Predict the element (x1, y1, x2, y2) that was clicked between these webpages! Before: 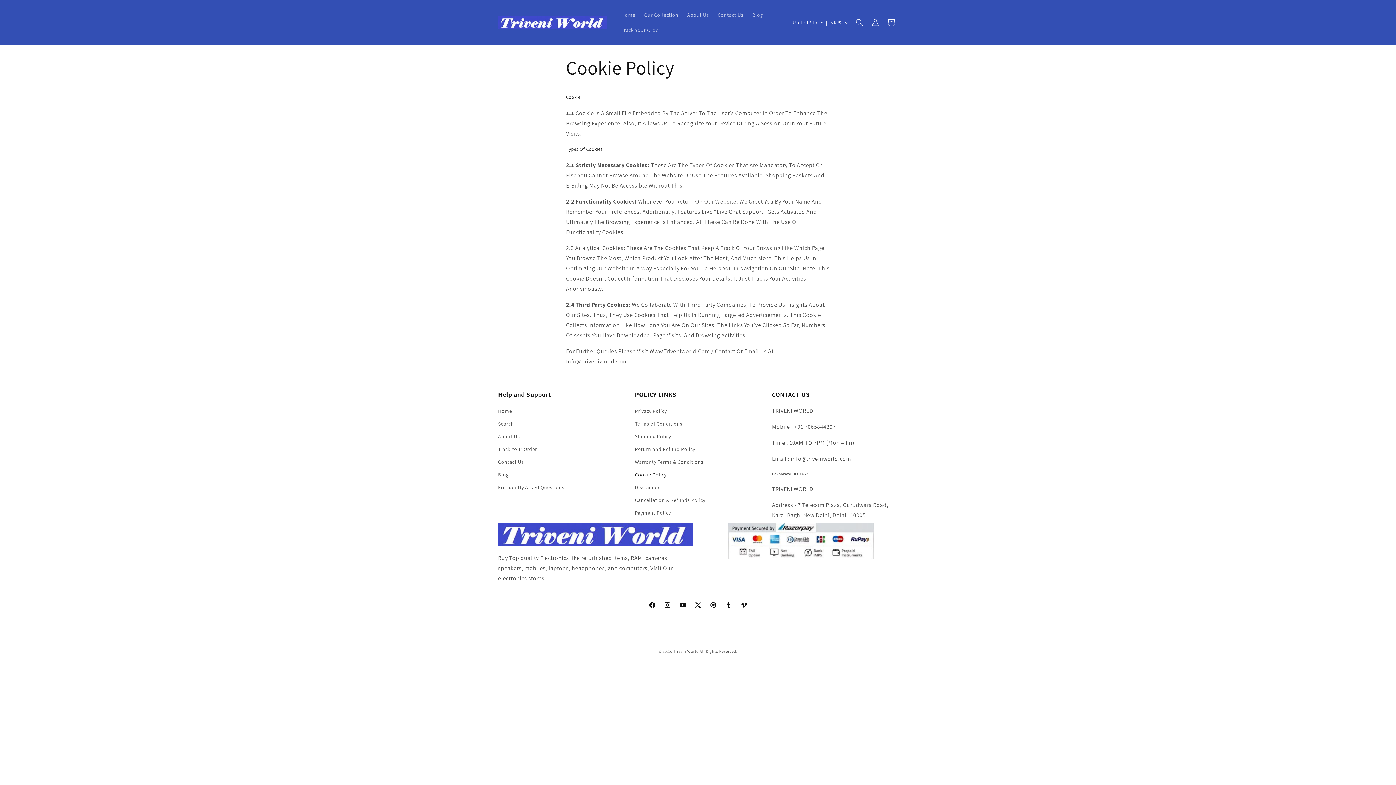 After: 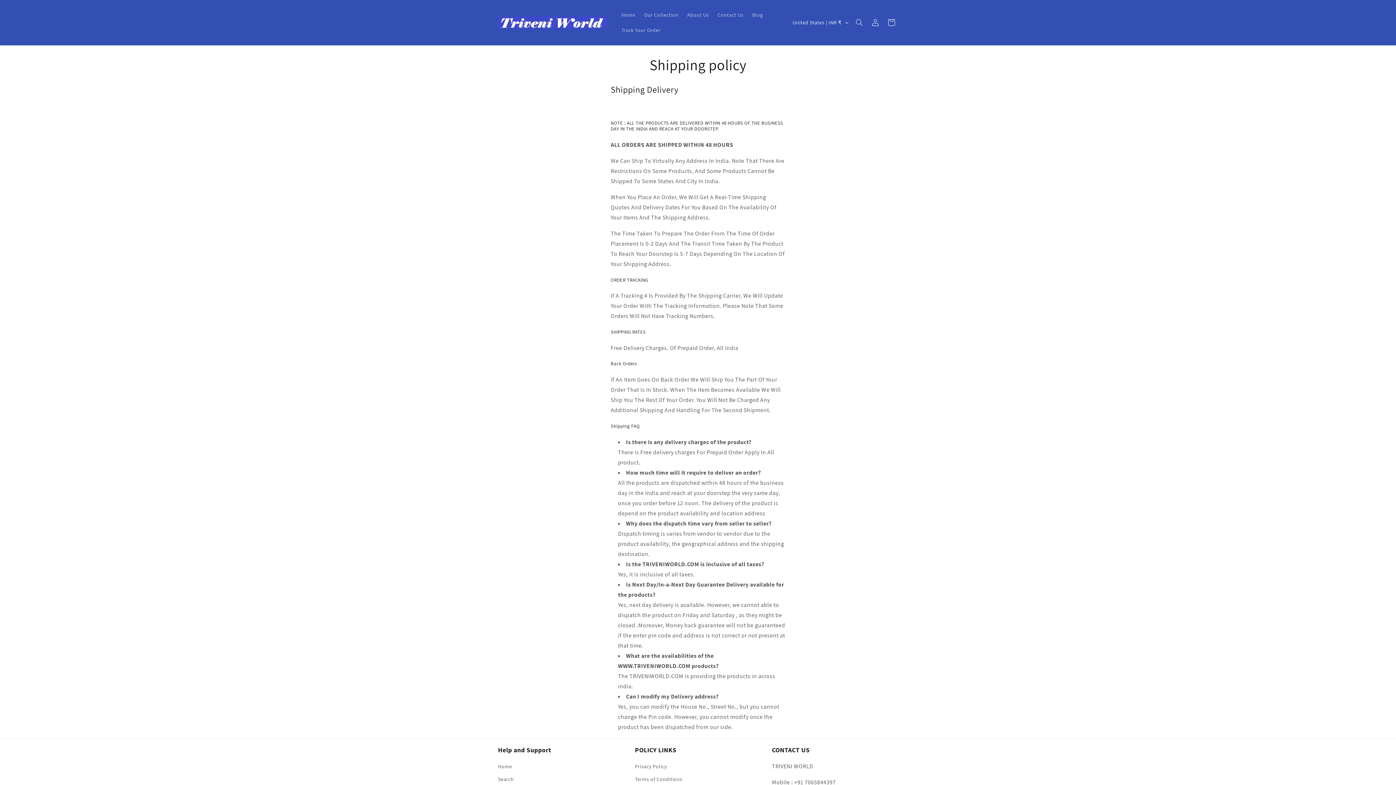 Action: bbox: (635, 430, 671, 443) label: Shipping Policy